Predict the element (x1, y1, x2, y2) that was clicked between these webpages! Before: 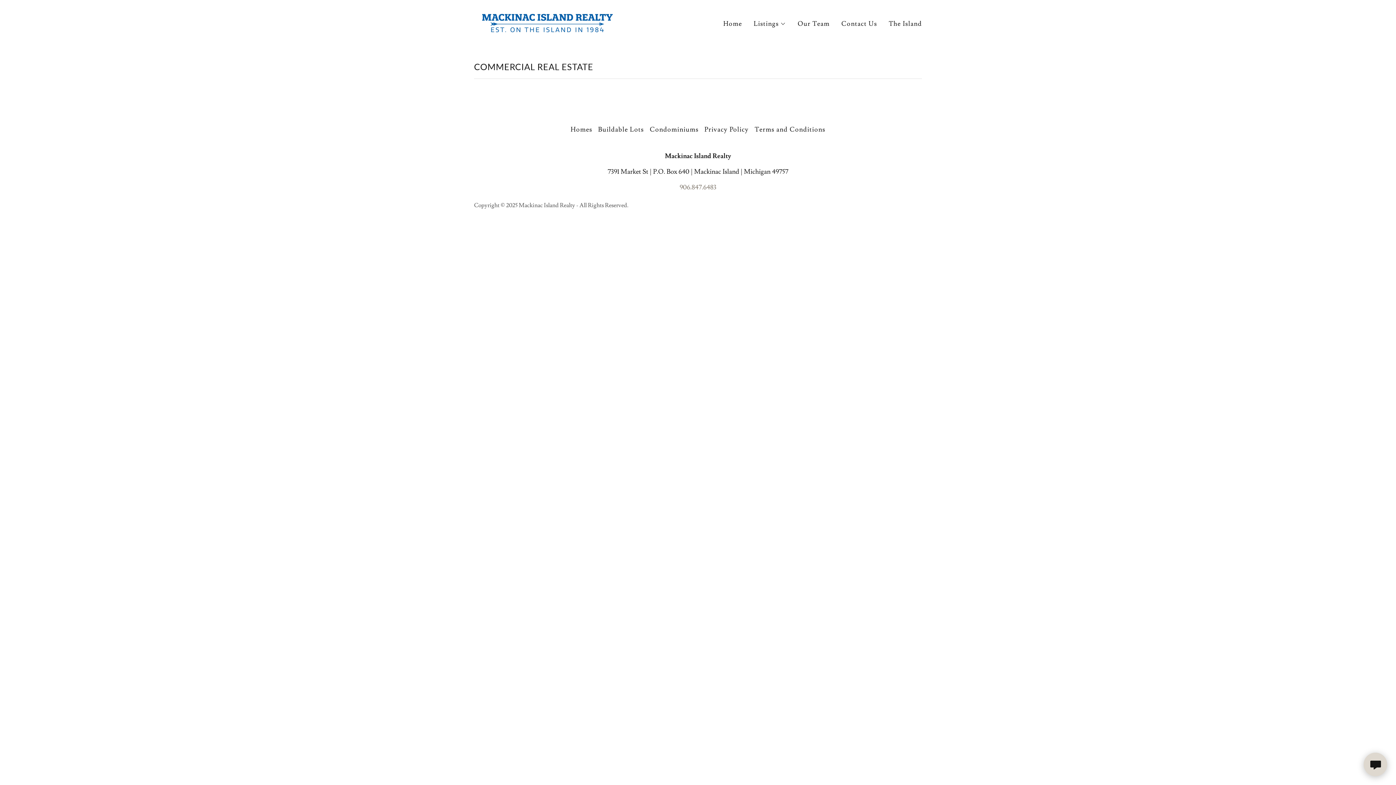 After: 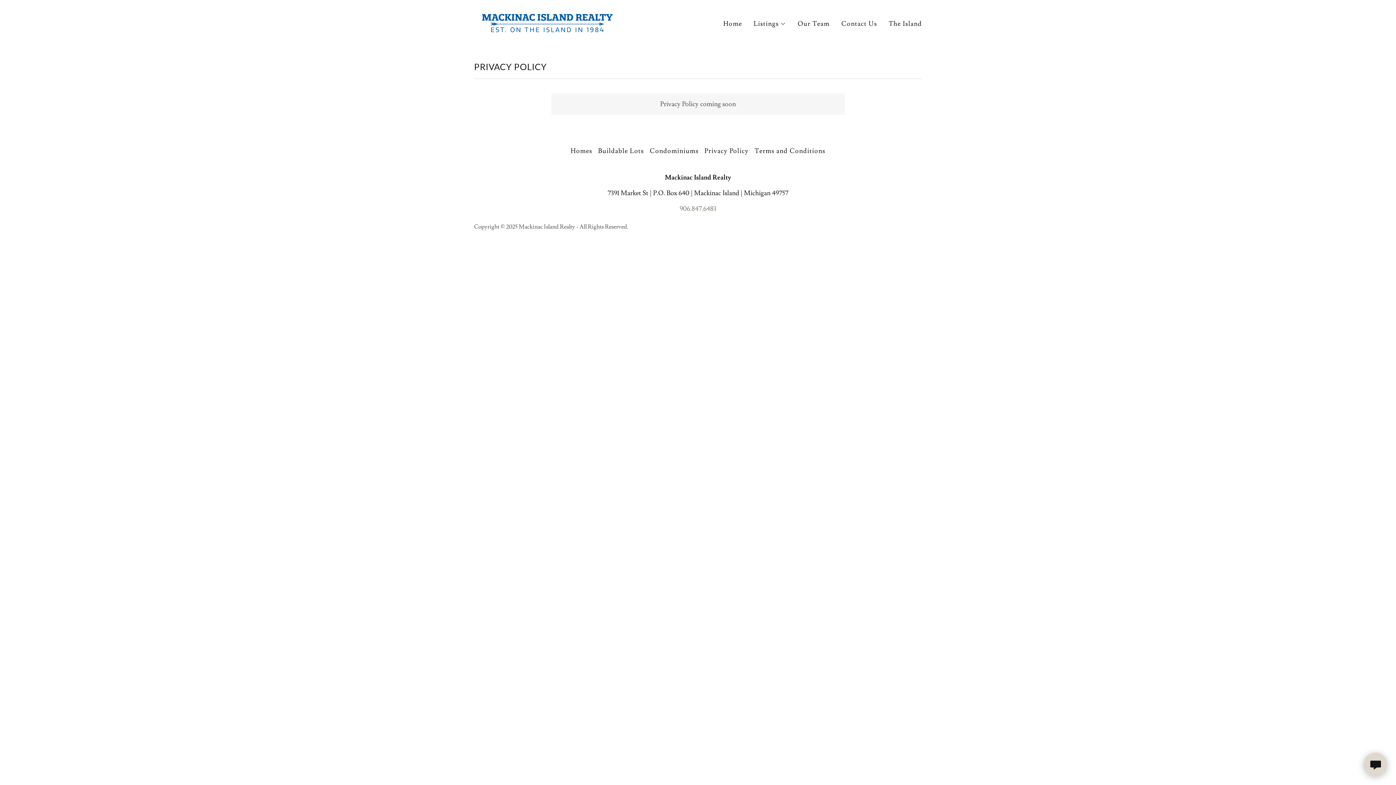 Action: label: Privacy Policy bbox: (701, 122, 751, 136)